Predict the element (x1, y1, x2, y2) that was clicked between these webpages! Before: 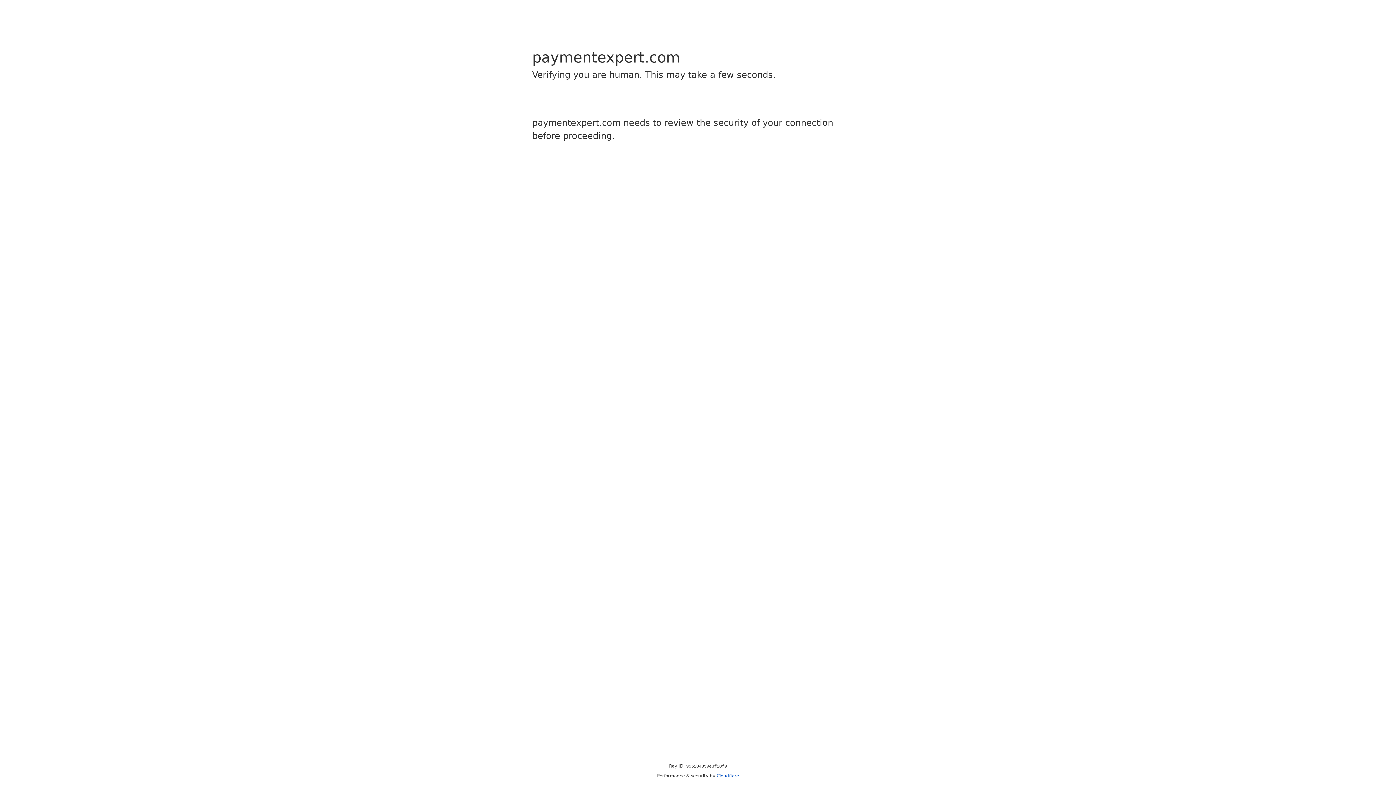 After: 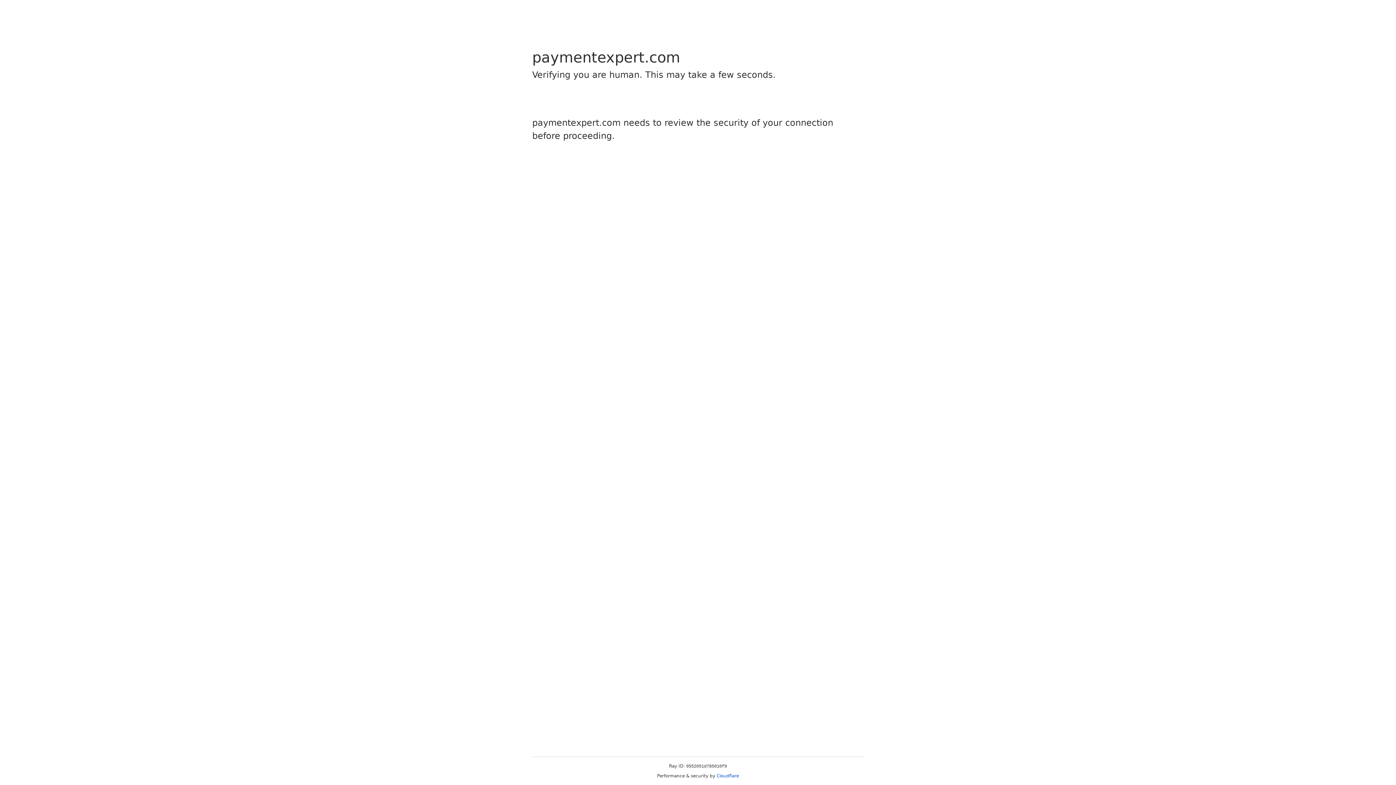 Action: bbox: (716, 773, 739, 778) label: Cloudflare